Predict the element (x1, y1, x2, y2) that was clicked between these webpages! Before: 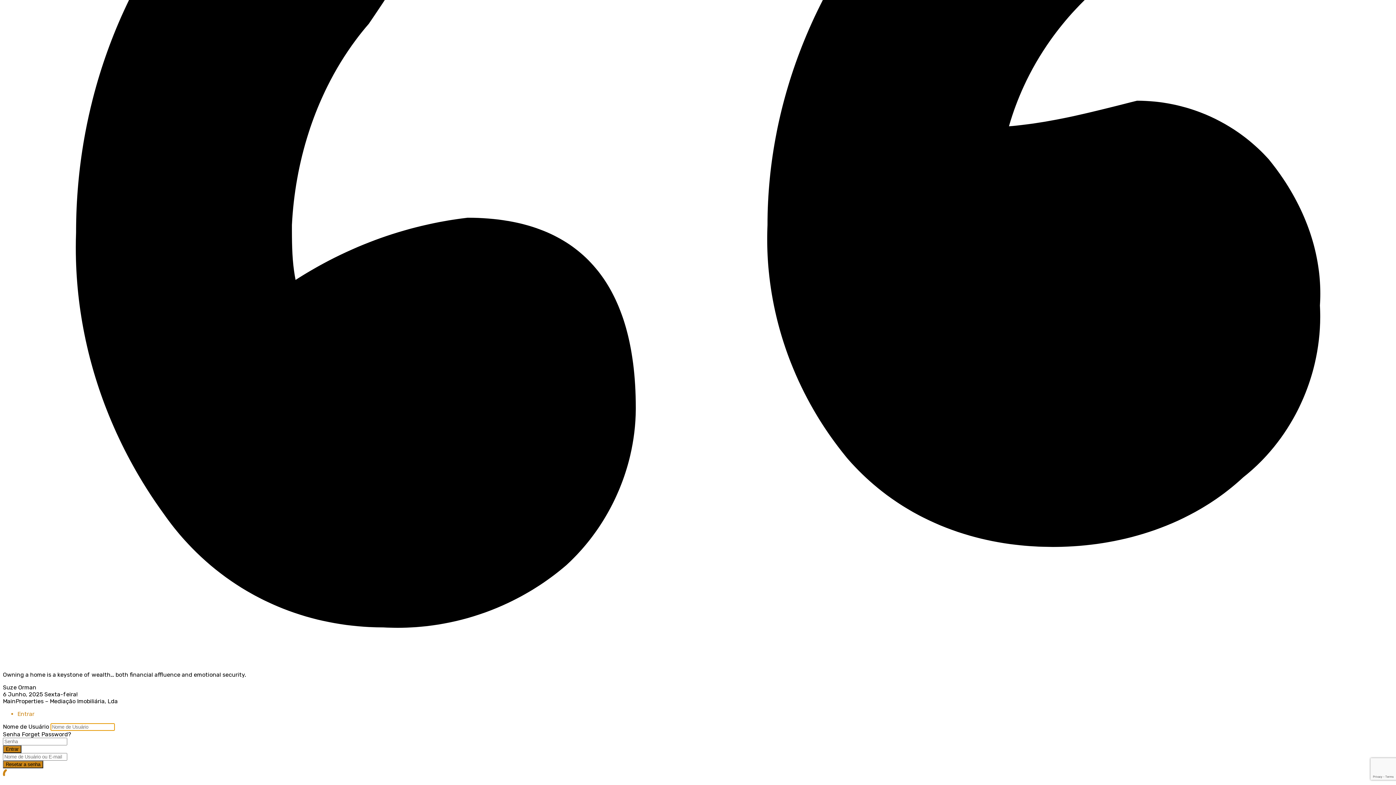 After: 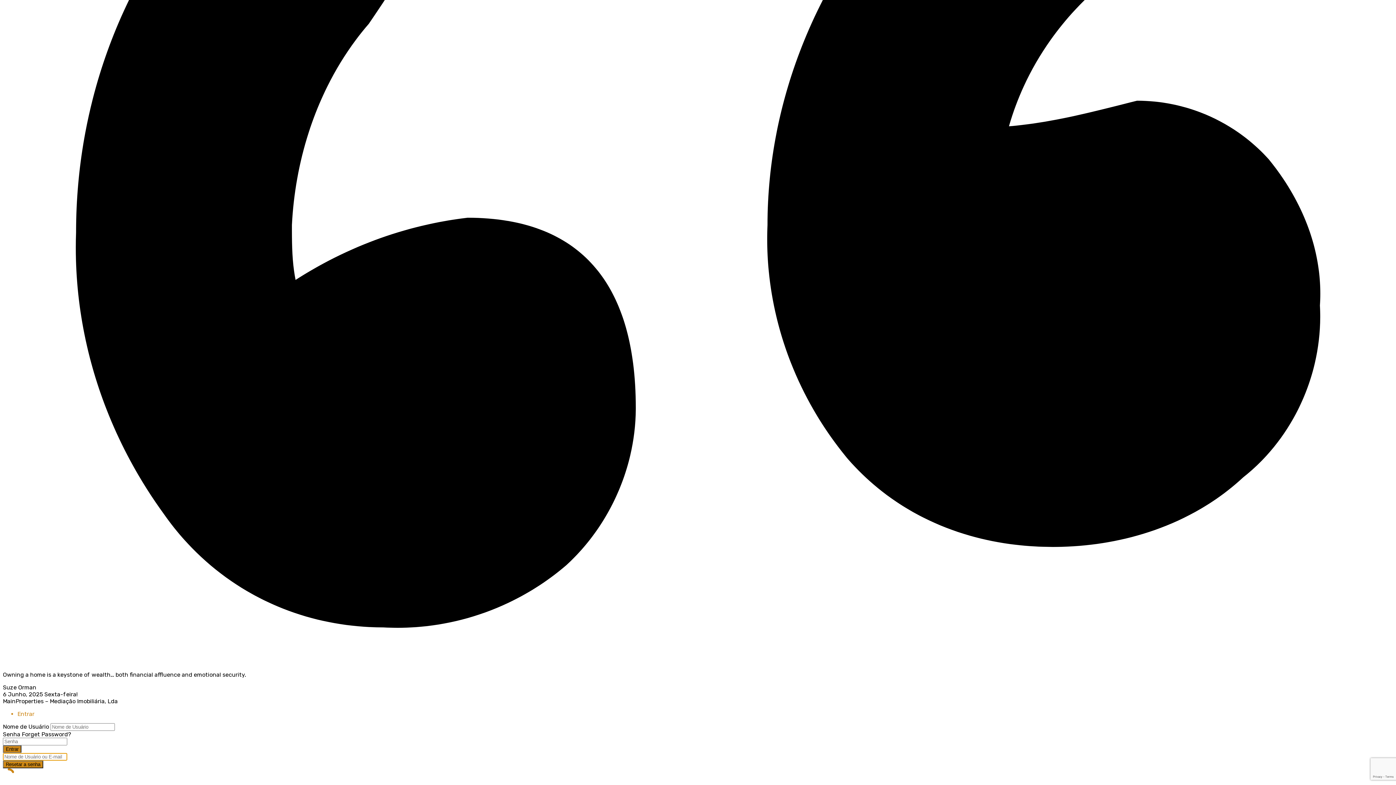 Action: bbox: (2, 760, 43, 768) label: Resetar a senha